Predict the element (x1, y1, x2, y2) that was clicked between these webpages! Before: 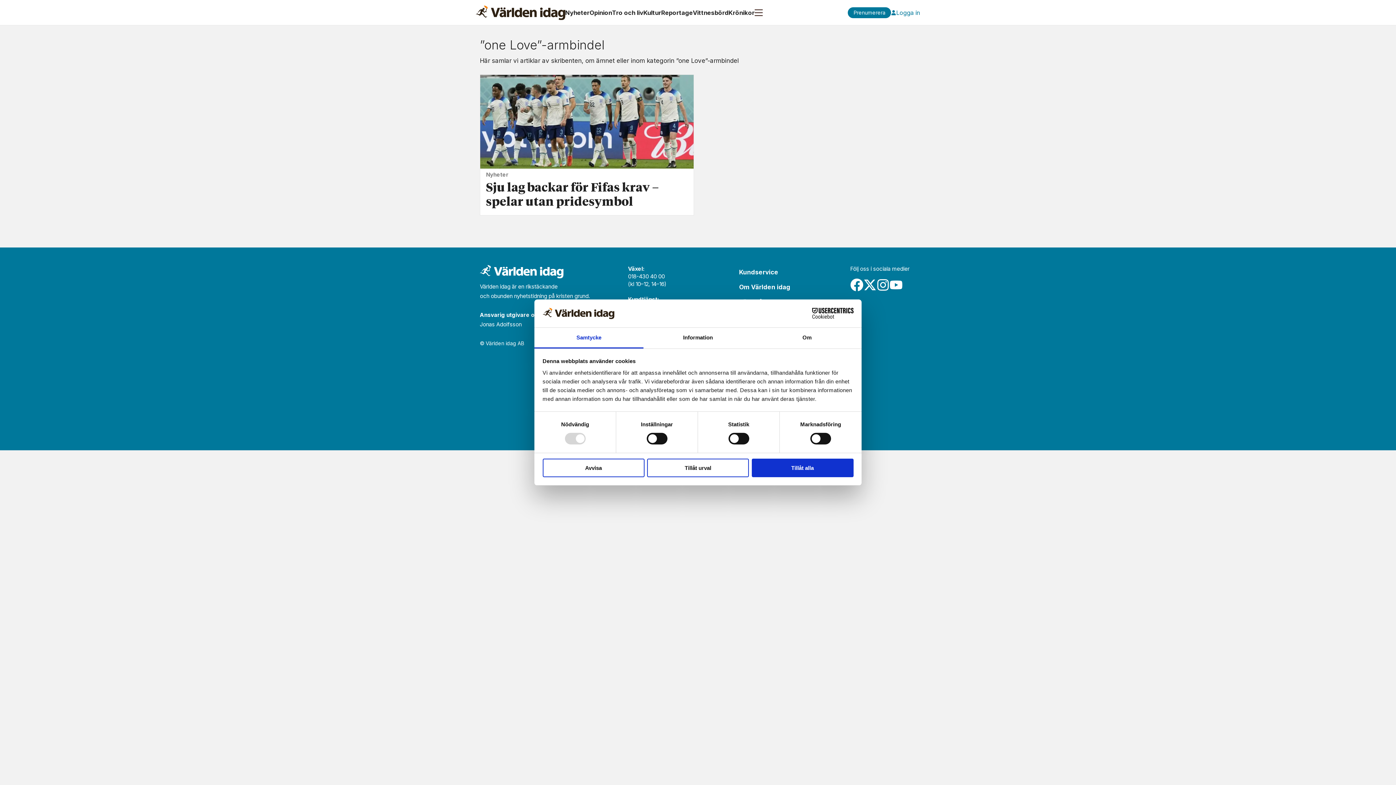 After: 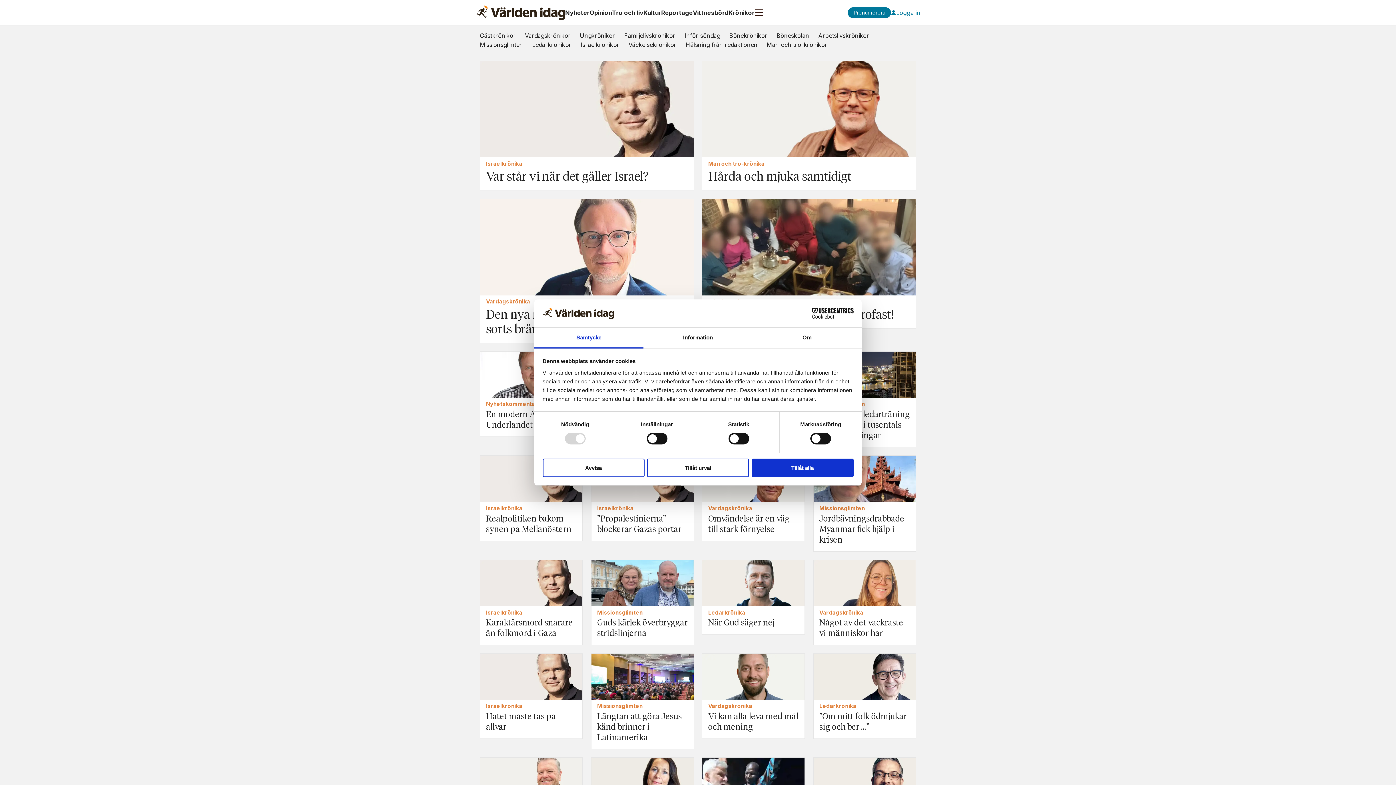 Action: label: Krönikor bbox: (728, 9, 754, 16)